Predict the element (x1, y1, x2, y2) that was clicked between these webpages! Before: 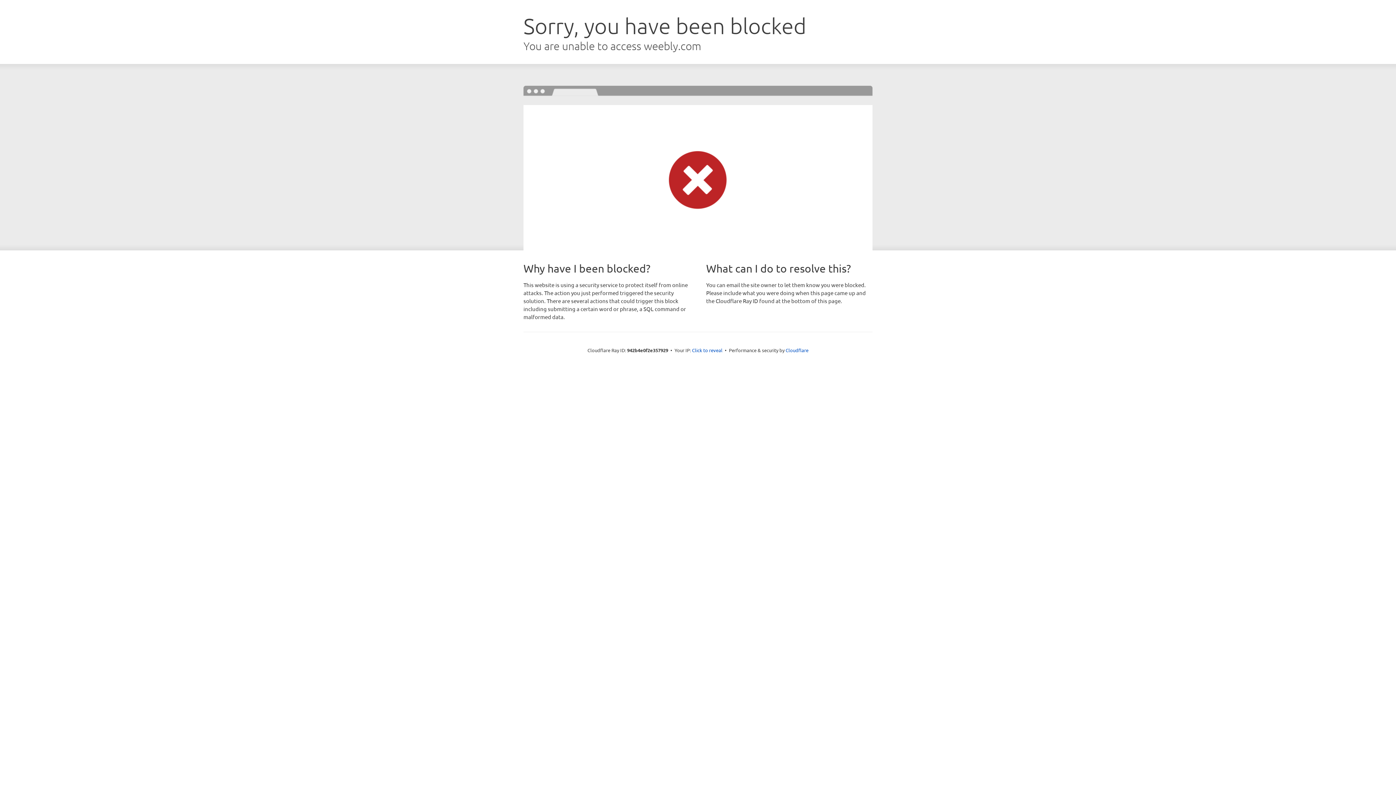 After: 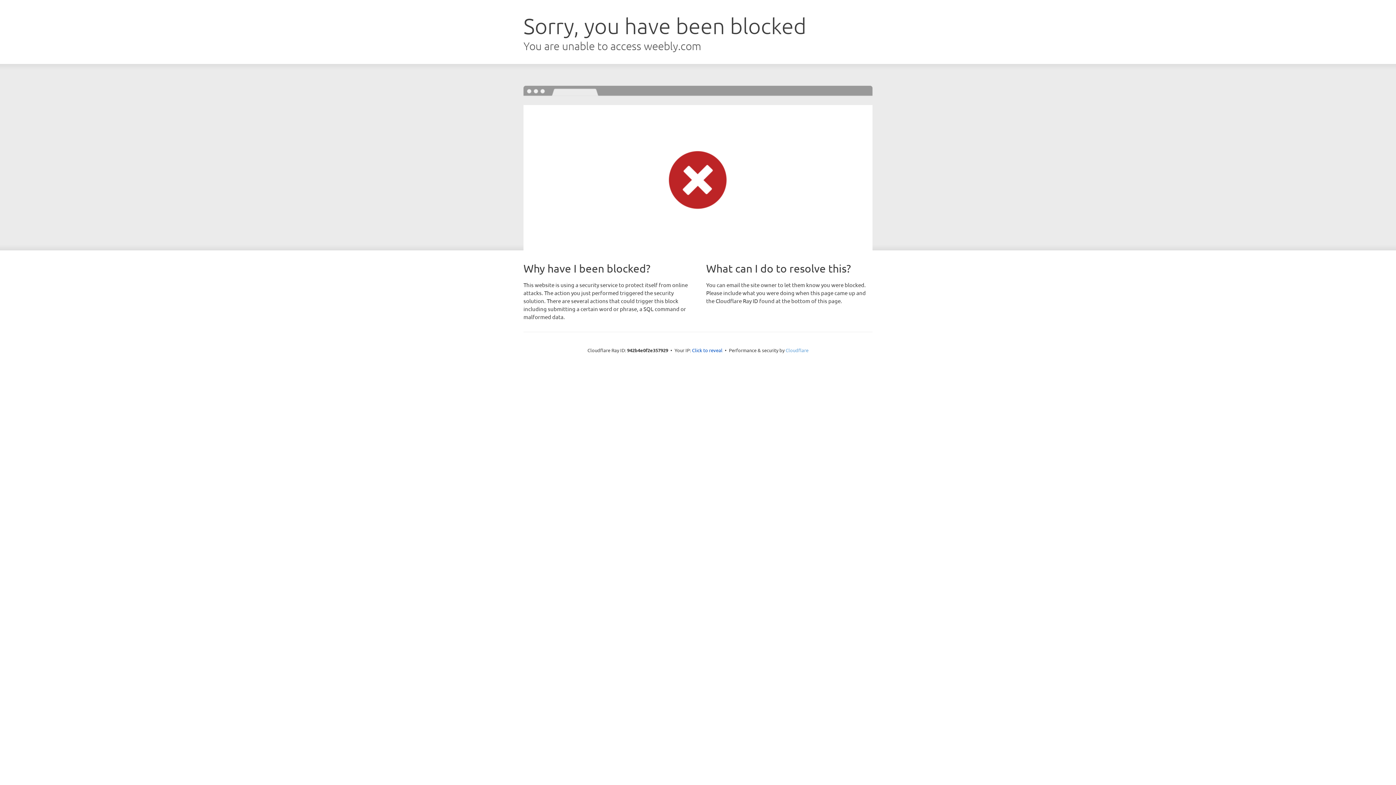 Action: bbox: (785, 347, 808, 353) label: Cloudflare